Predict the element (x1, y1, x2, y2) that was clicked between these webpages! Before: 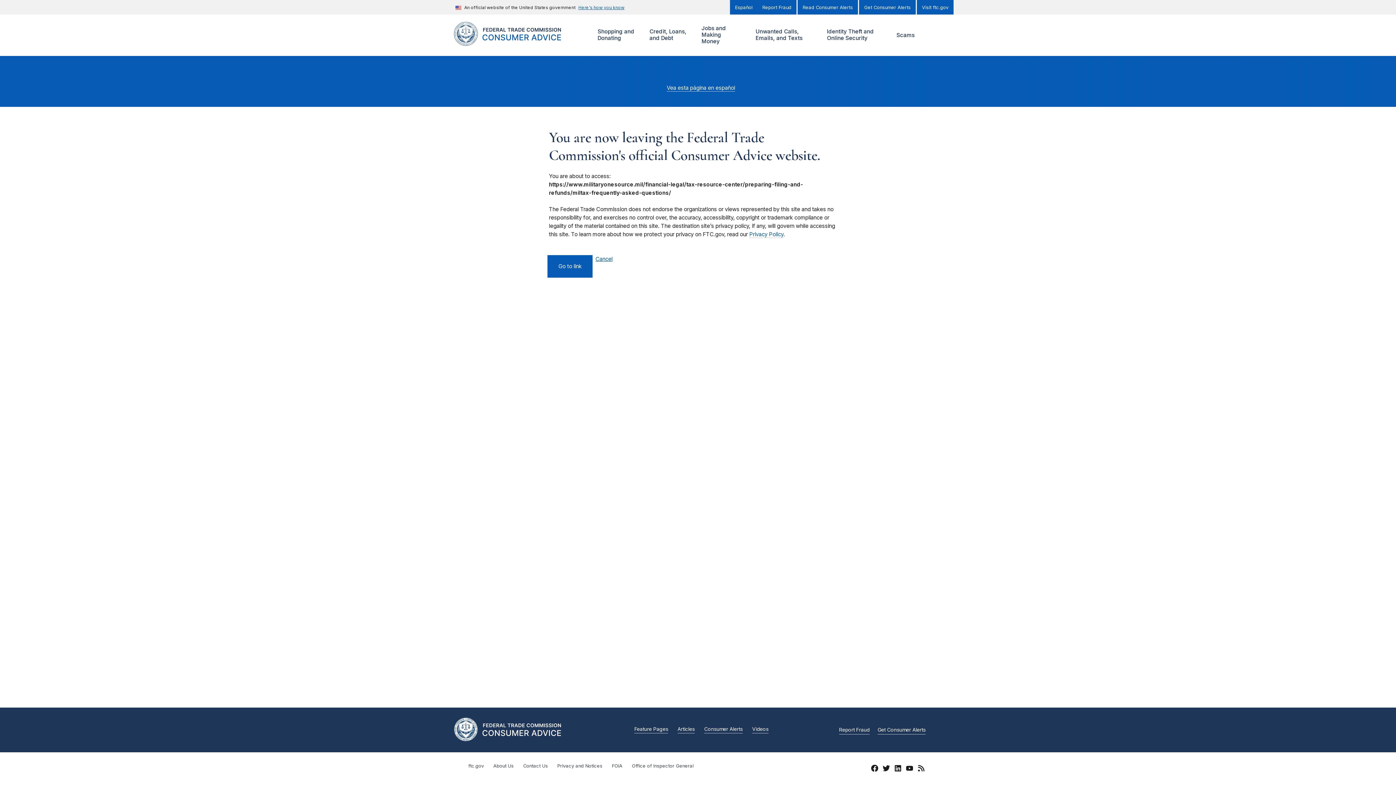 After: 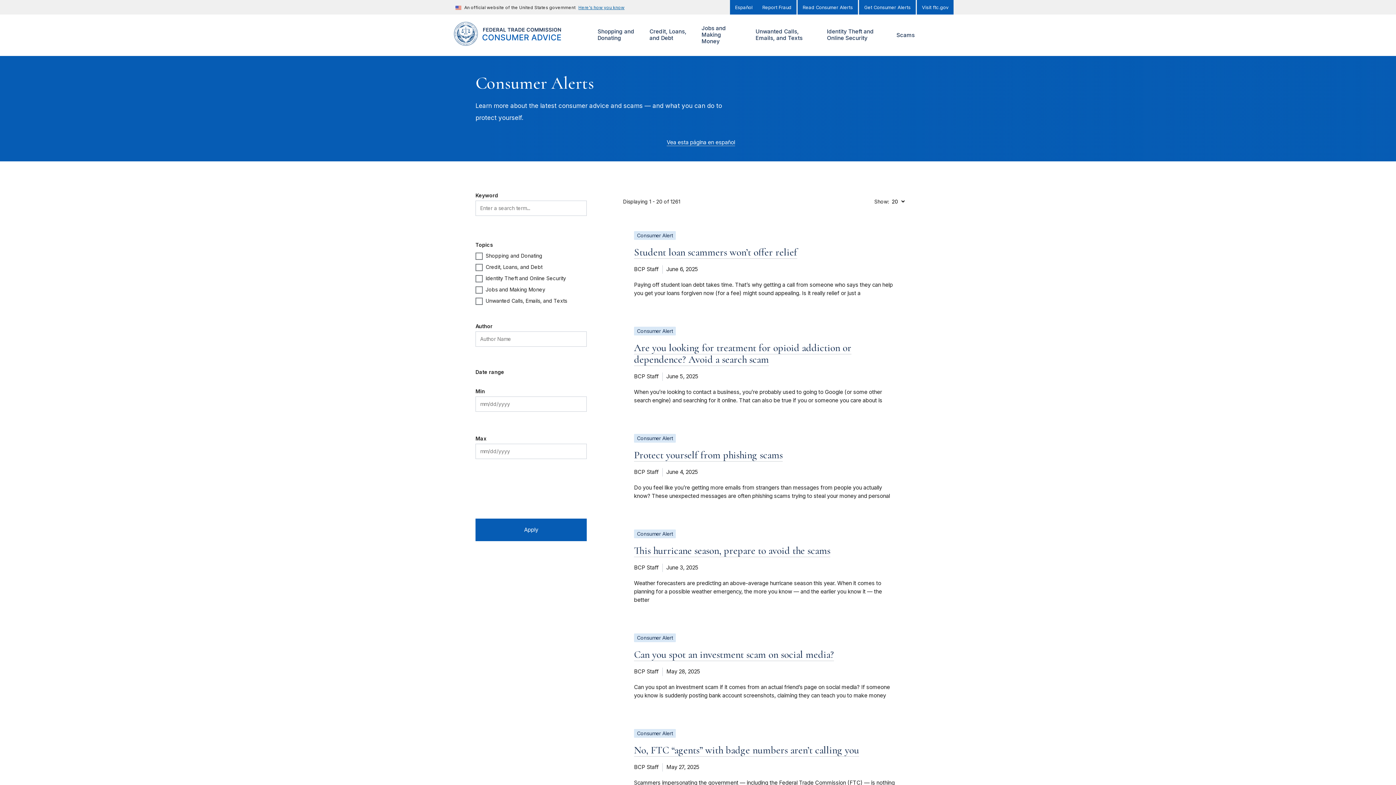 Action: bbox: (797, 0, 858, 14) label: Read Consumer Alerts